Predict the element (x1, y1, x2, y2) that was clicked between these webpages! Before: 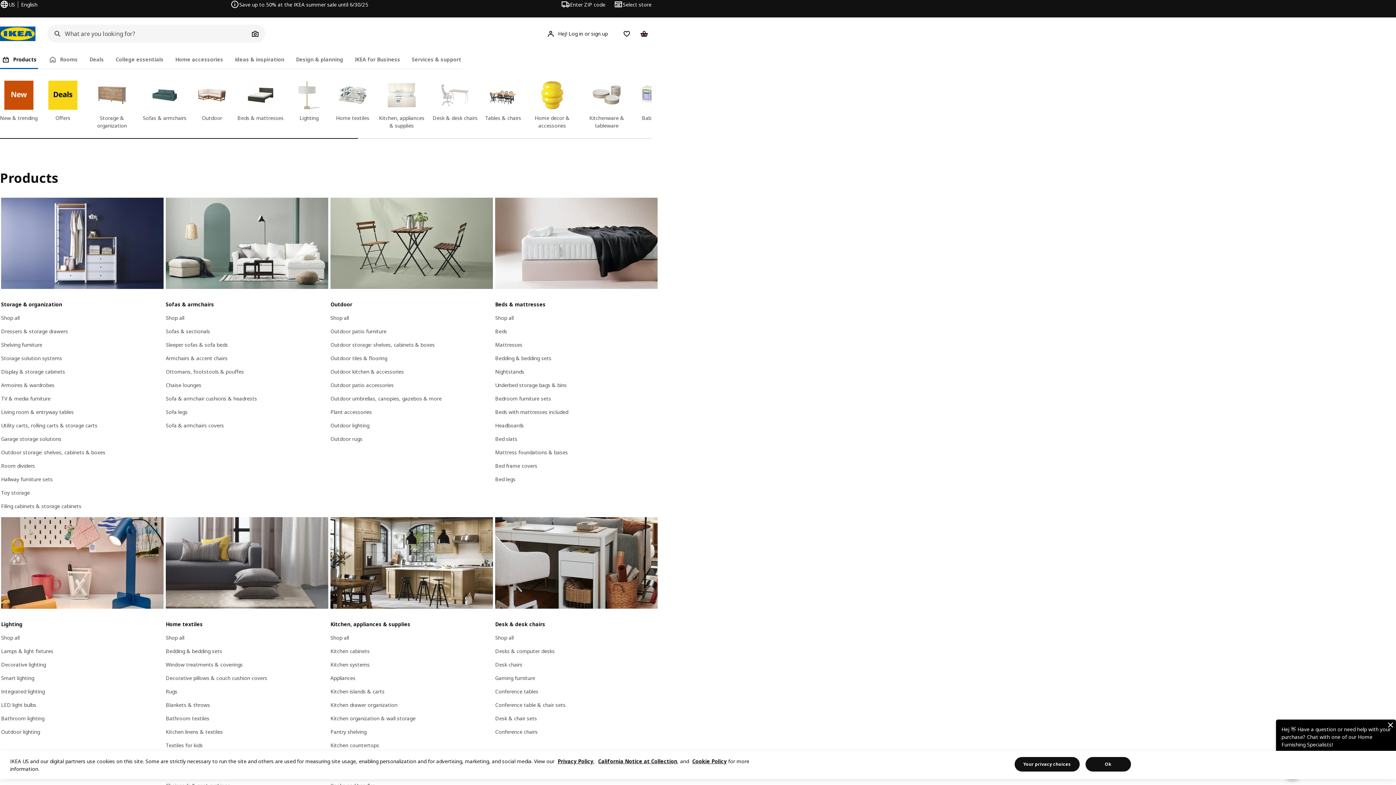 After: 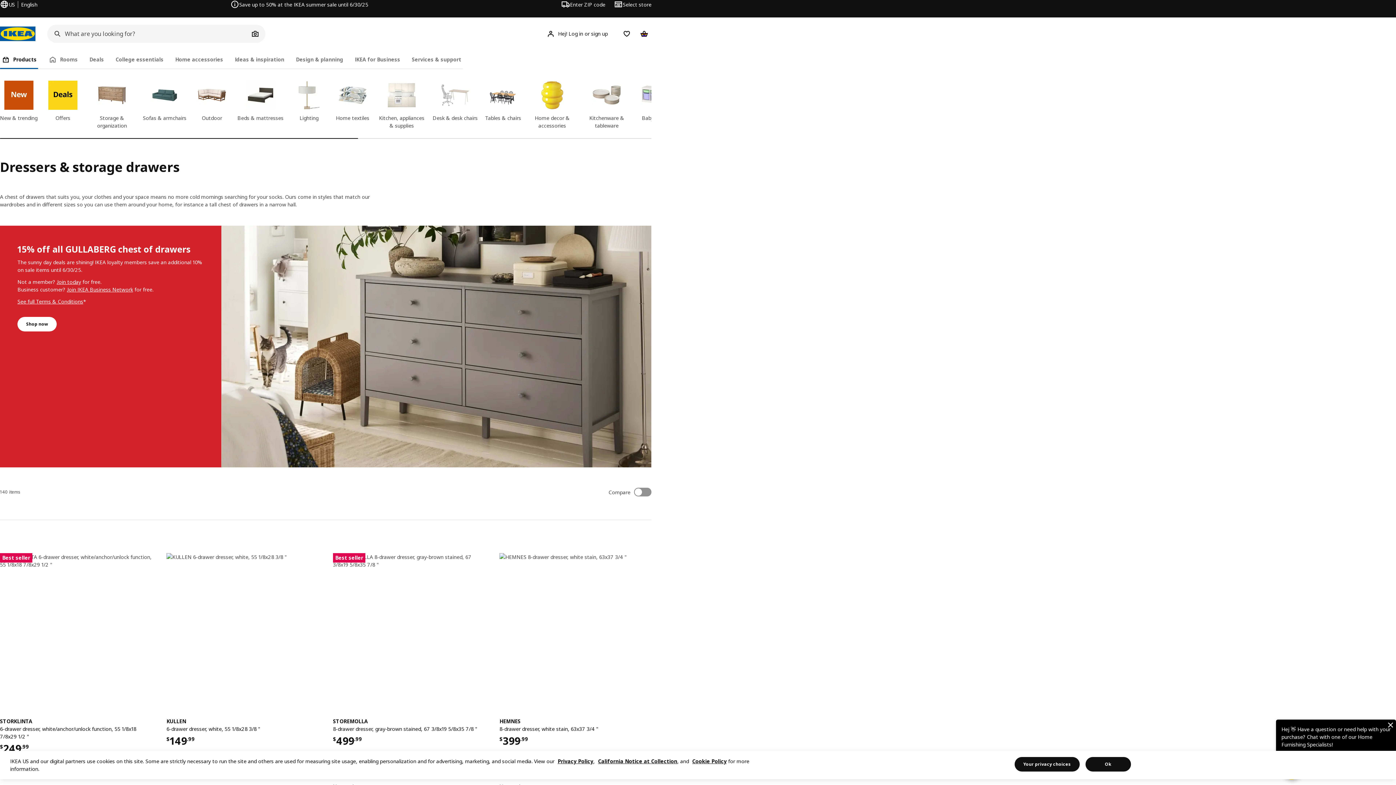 Action: label: Dressers & storage drawers bbox: (1, 328, 68, 335)